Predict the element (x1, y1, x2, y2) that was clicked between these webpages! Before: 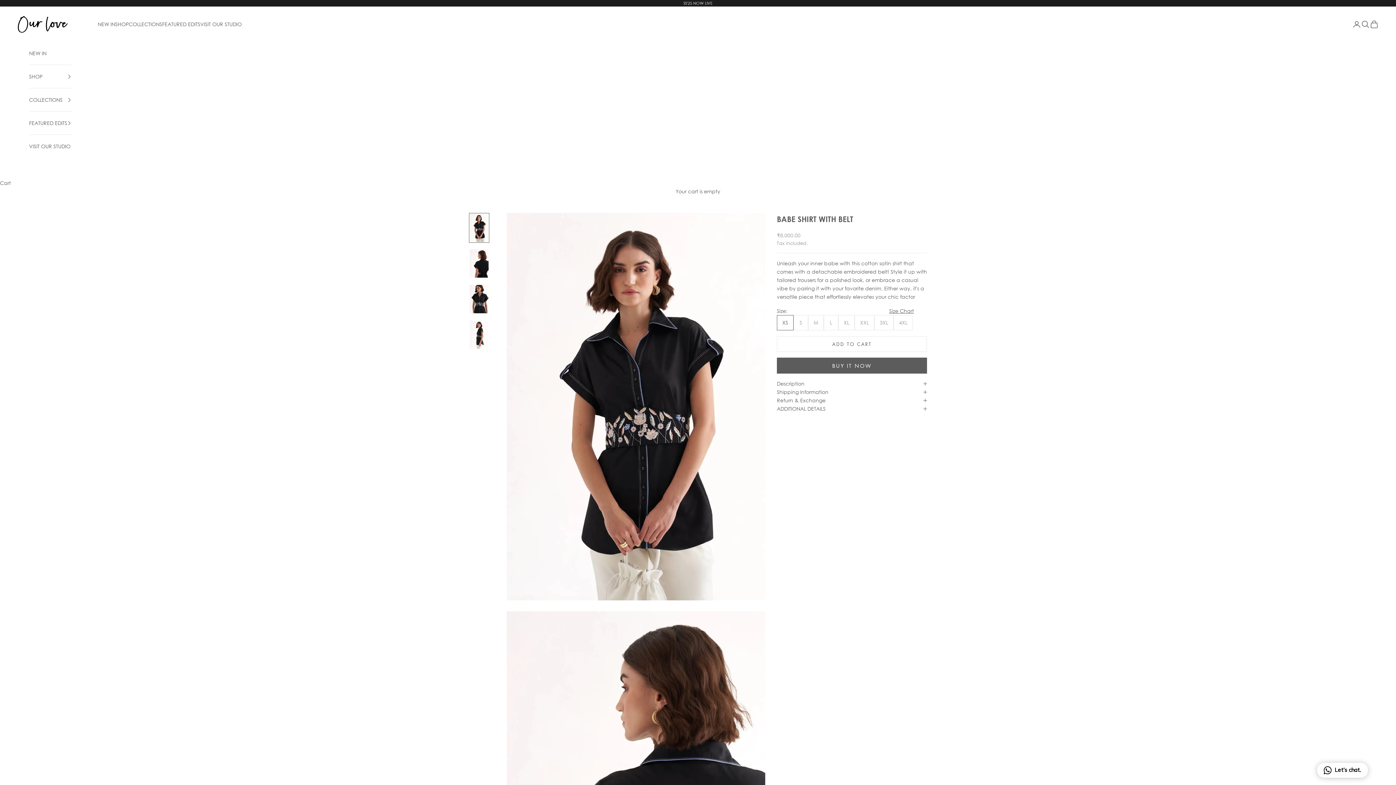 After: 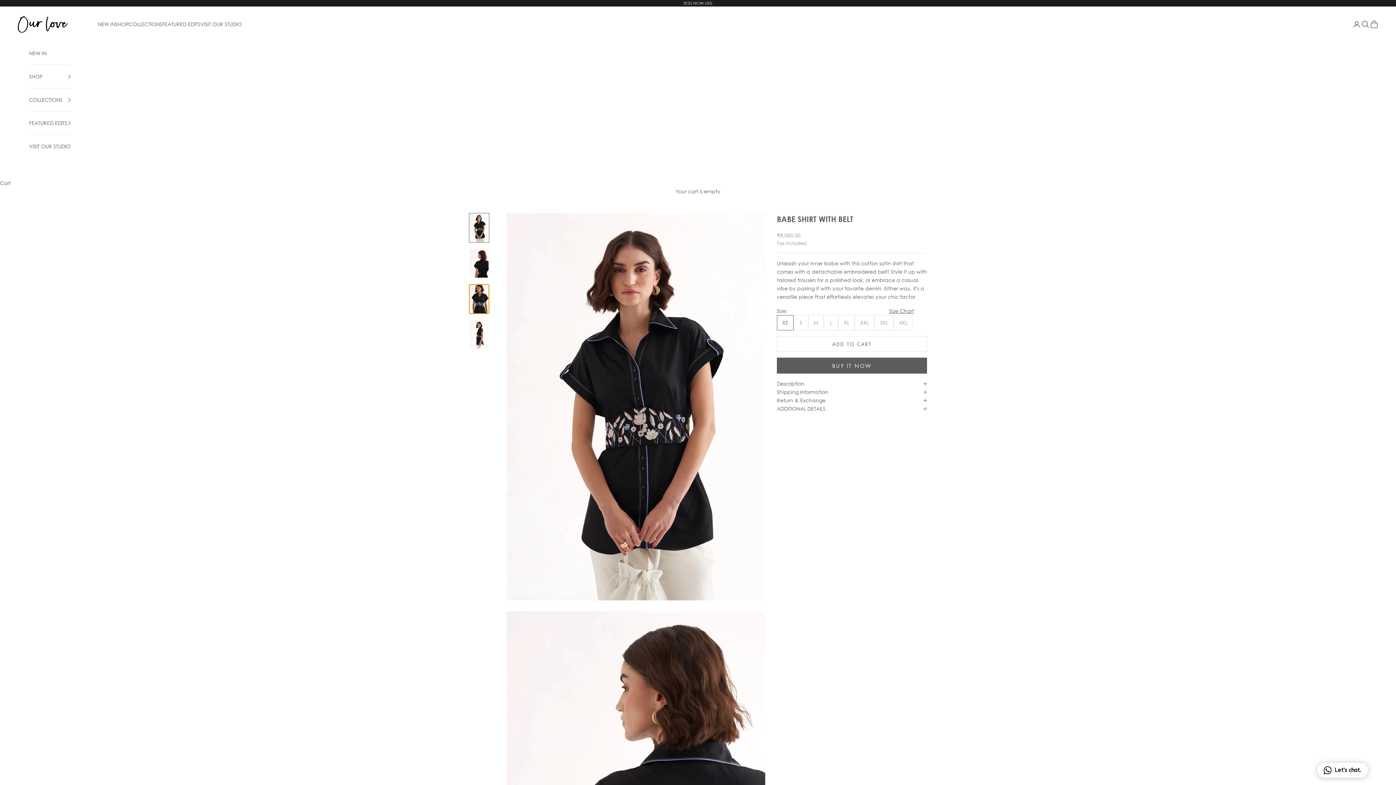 Action: label: Go to item 3 bbox: (469, 284, 489, 314)